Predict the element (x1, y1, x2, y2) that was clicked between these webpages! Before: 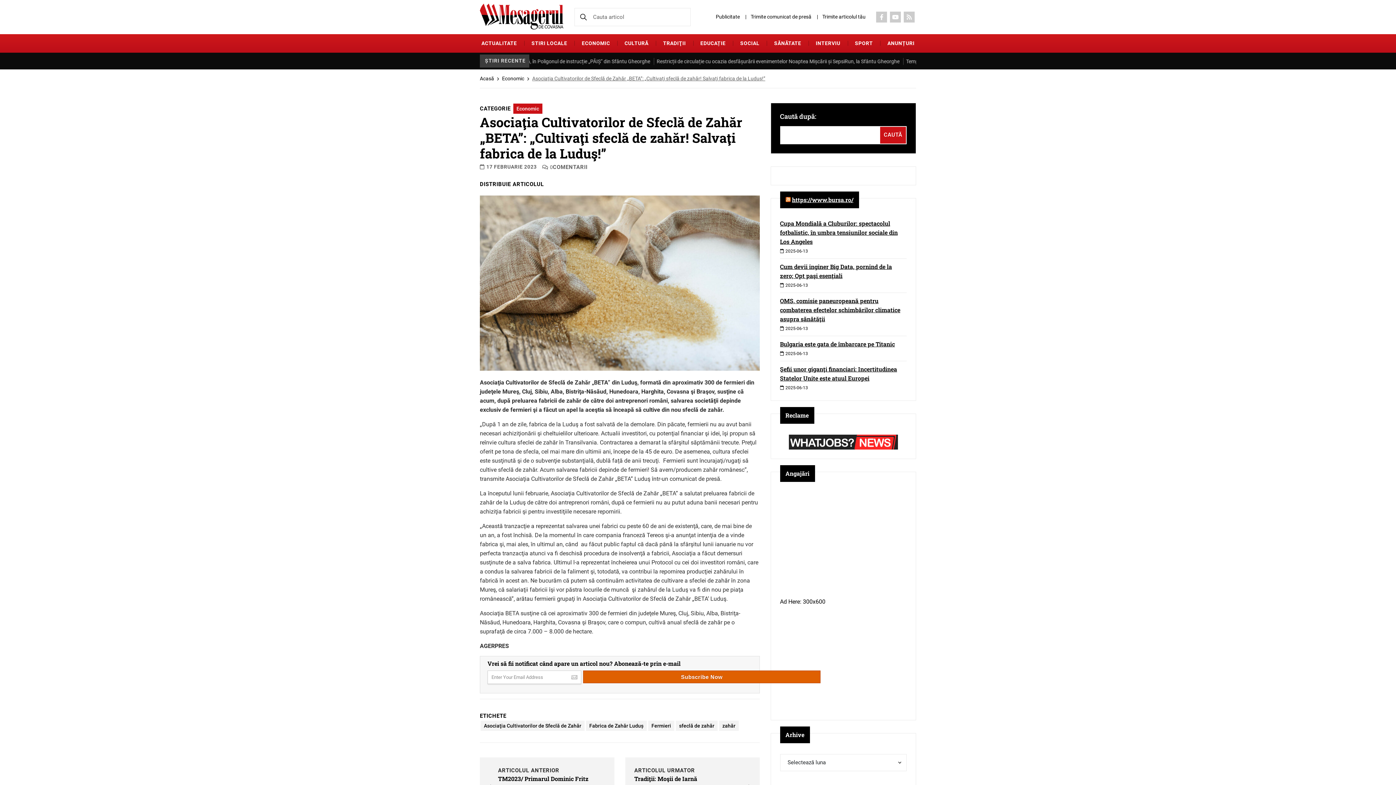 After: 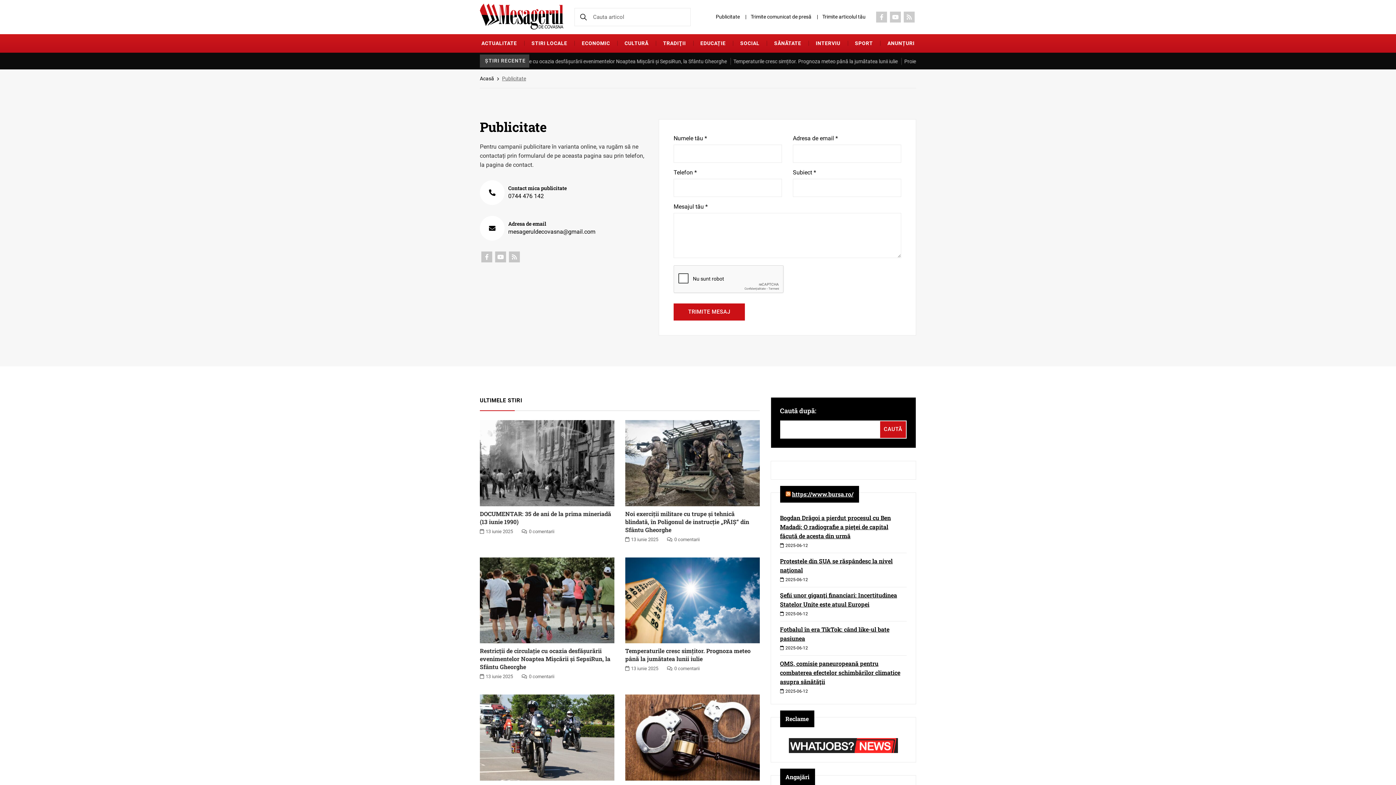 Action: label: Publicitate bbox: (716, 13, 740, 20)